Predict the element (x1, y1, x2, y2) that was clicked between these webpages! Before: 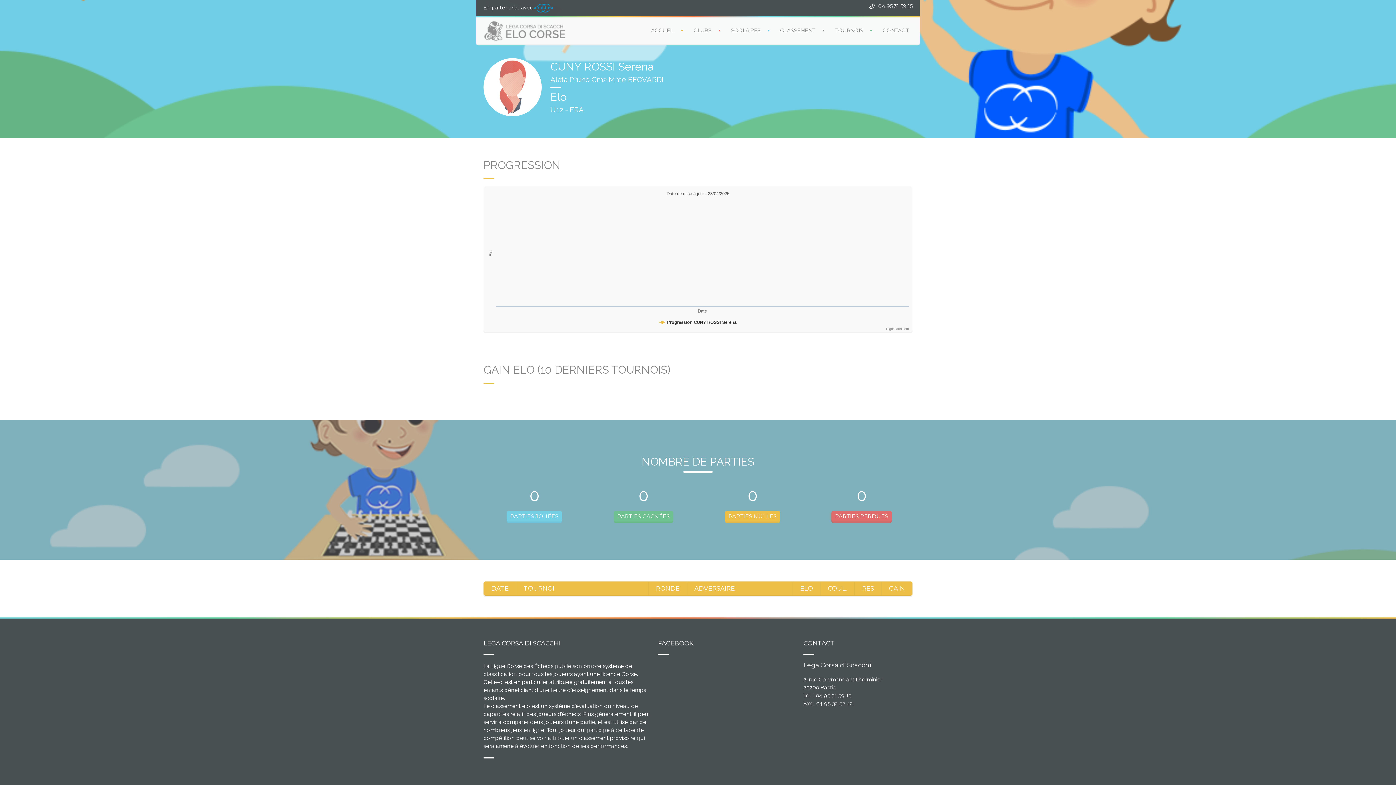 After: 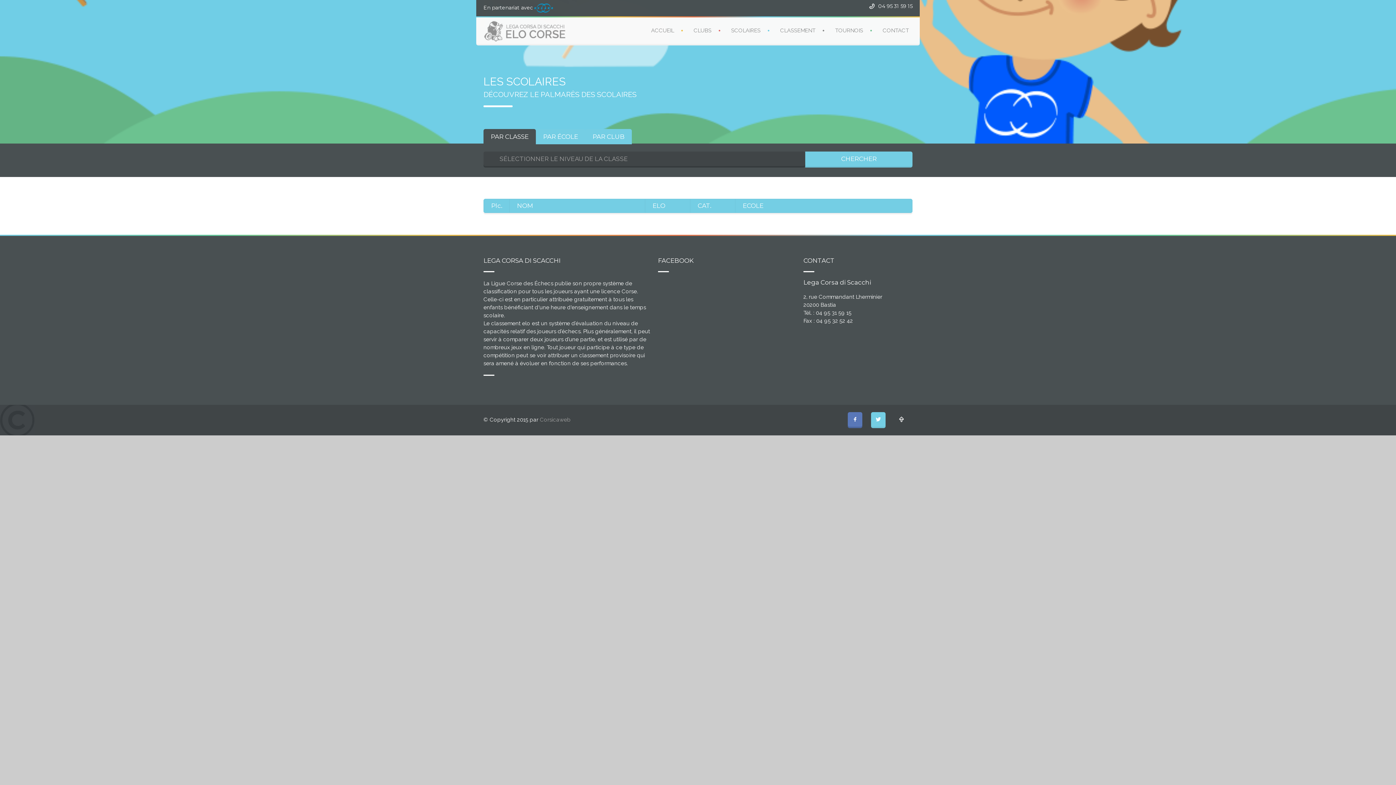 Action: bbox: (731, 26, 776, 34) label: SCOLAIRES